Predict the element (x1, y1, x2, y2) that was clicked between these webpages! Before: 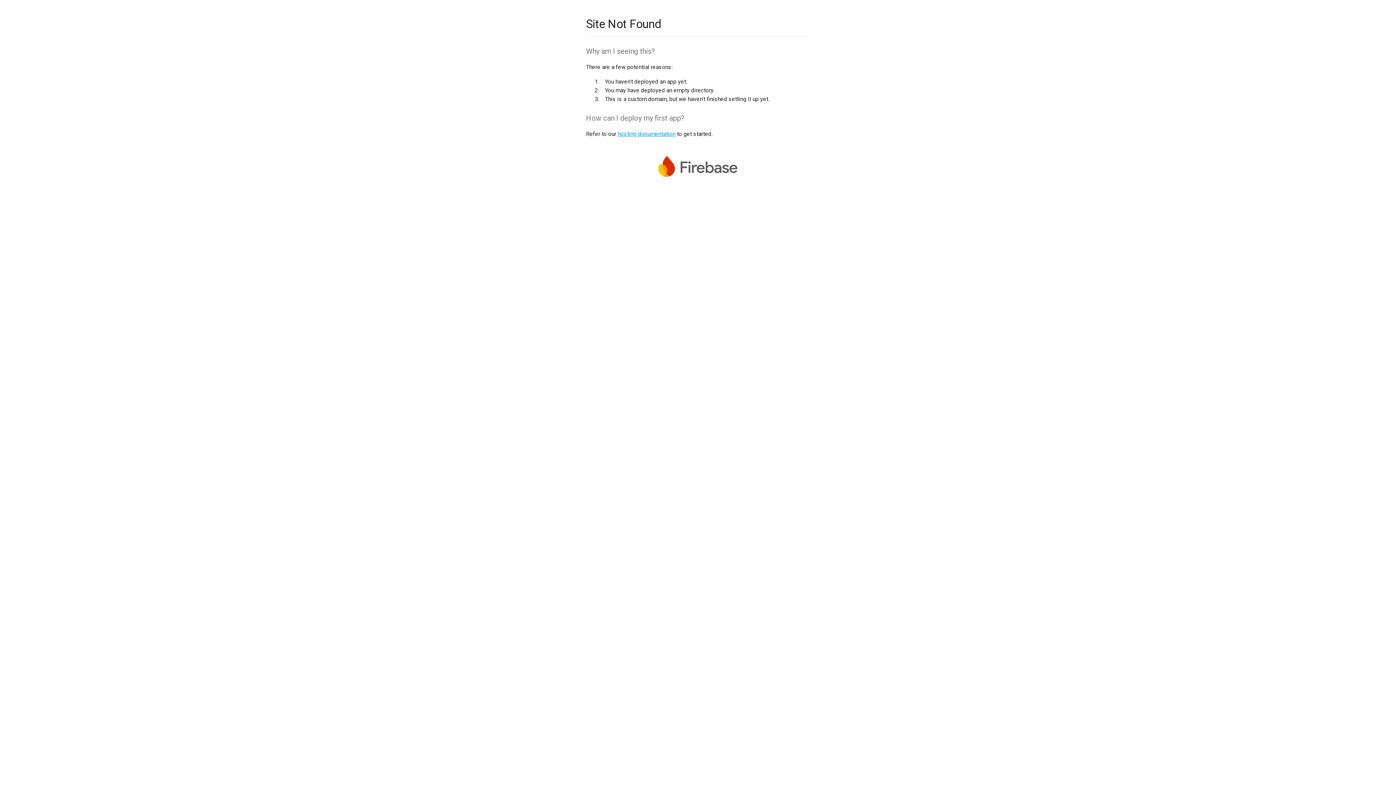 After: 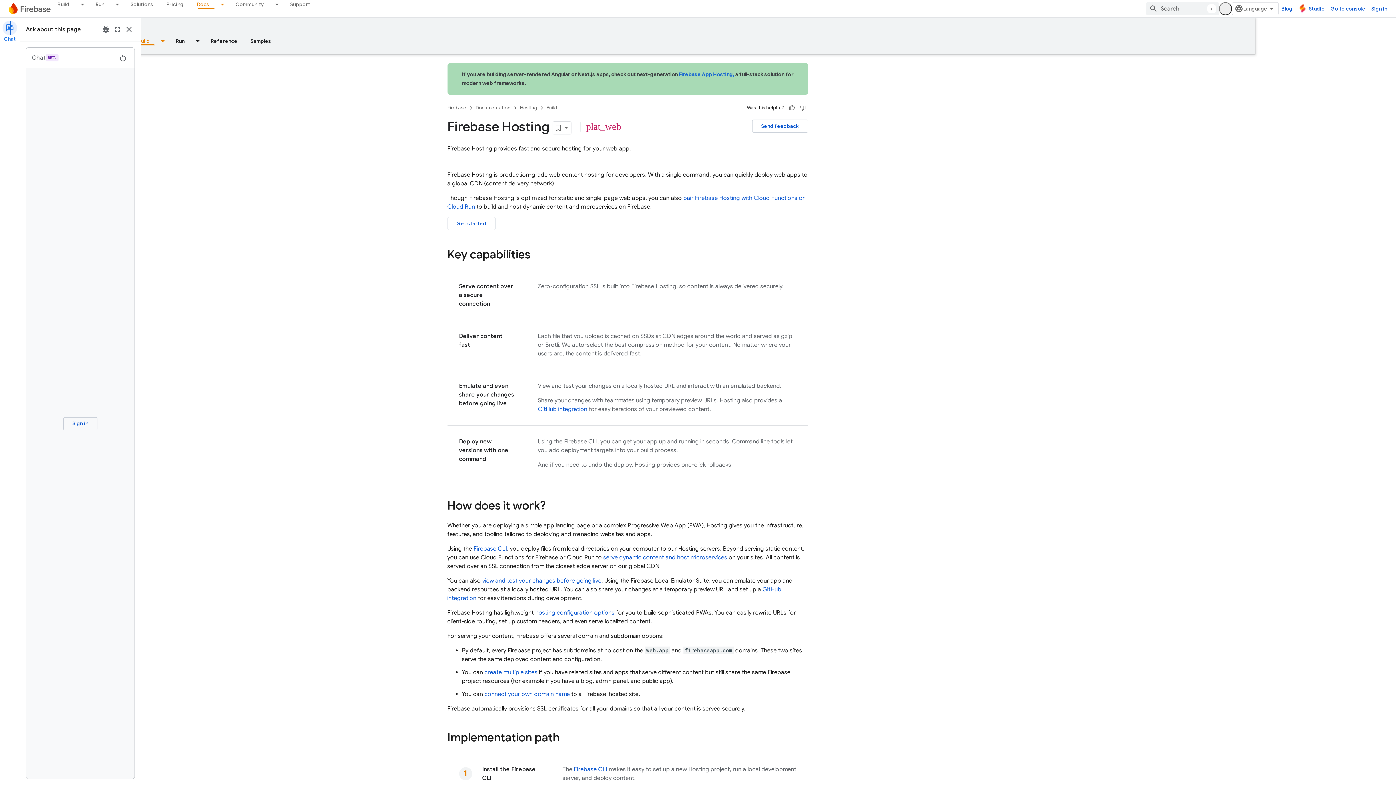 Action: bbox: (617, 130, 675, 137) label: hosting documentation